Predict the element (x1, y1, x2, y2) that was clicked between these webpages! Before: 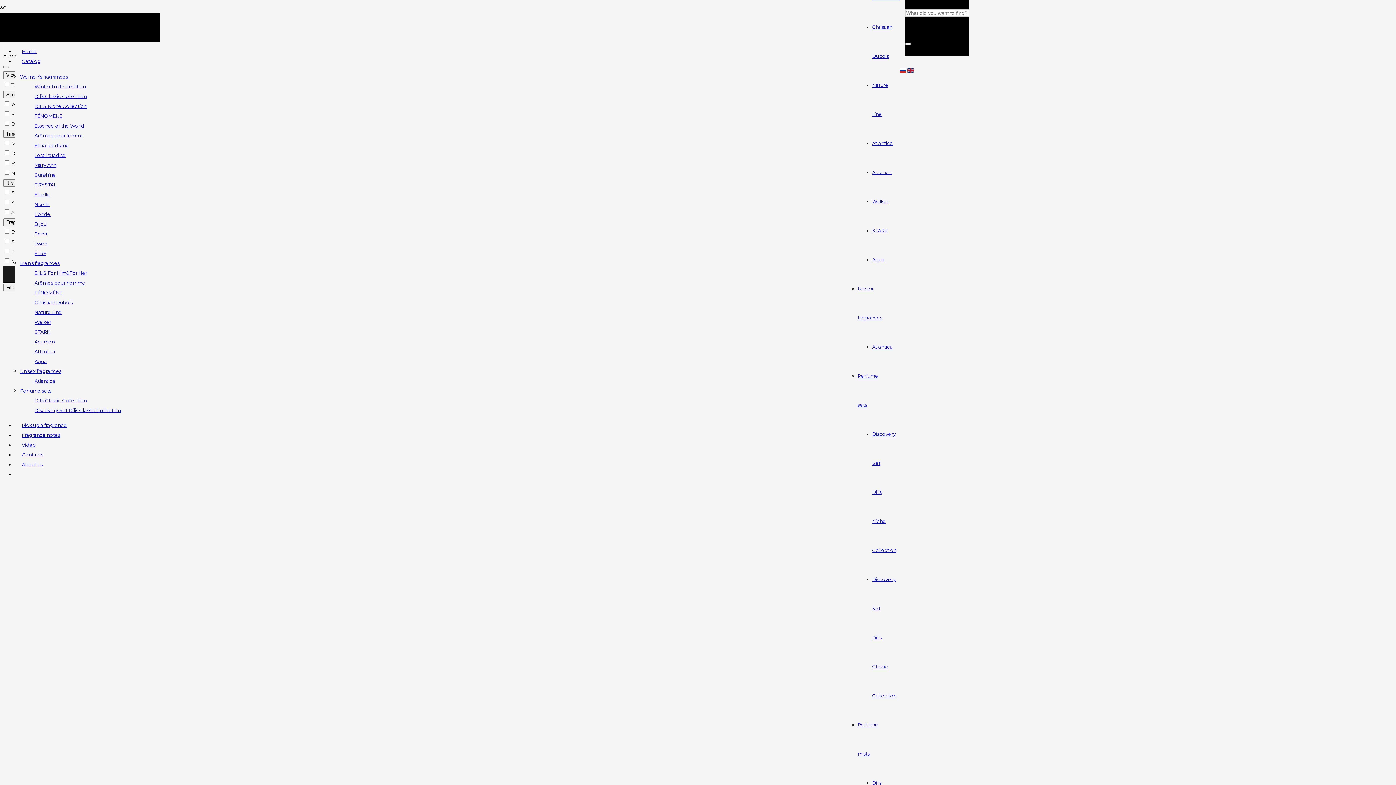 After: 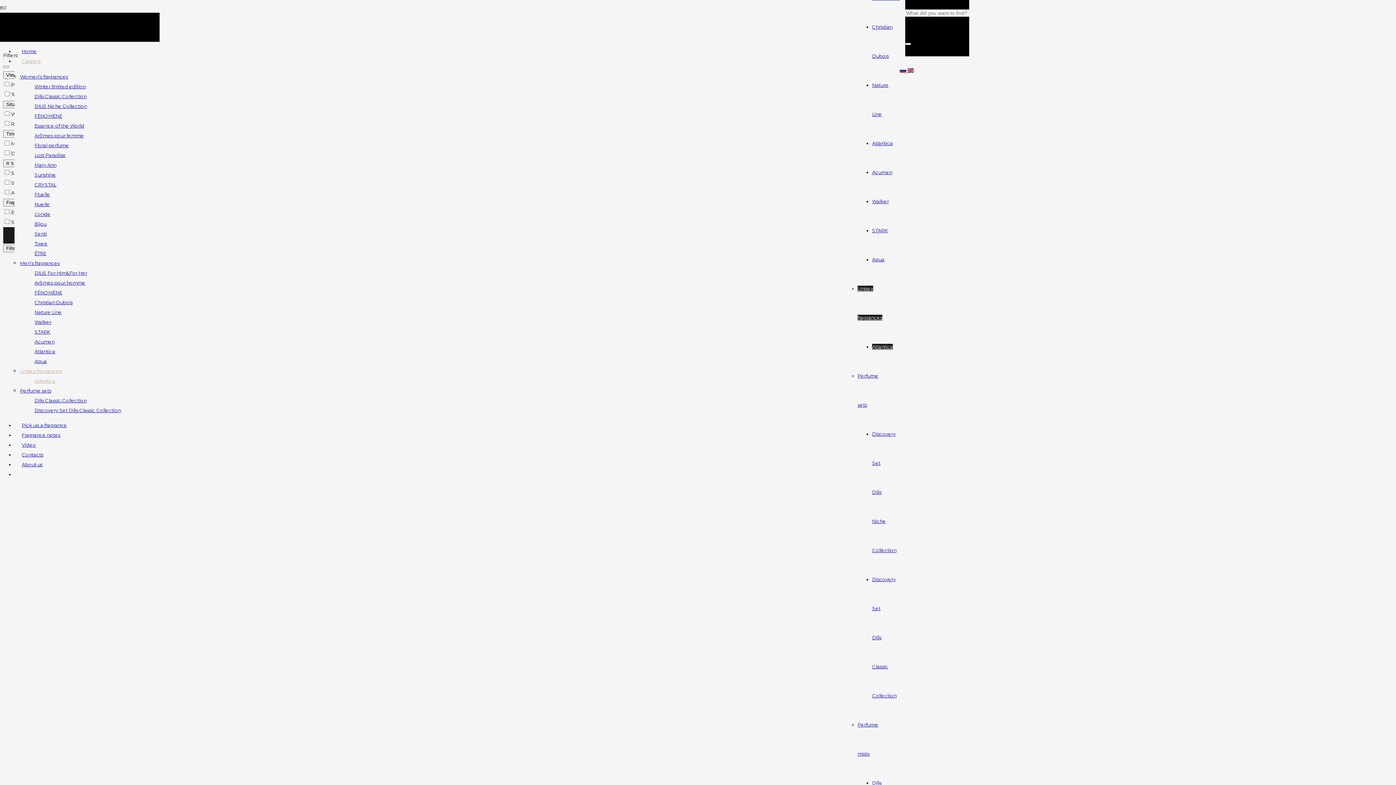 Action: bbox: (872, 344, 893, 349) label: Atlantica